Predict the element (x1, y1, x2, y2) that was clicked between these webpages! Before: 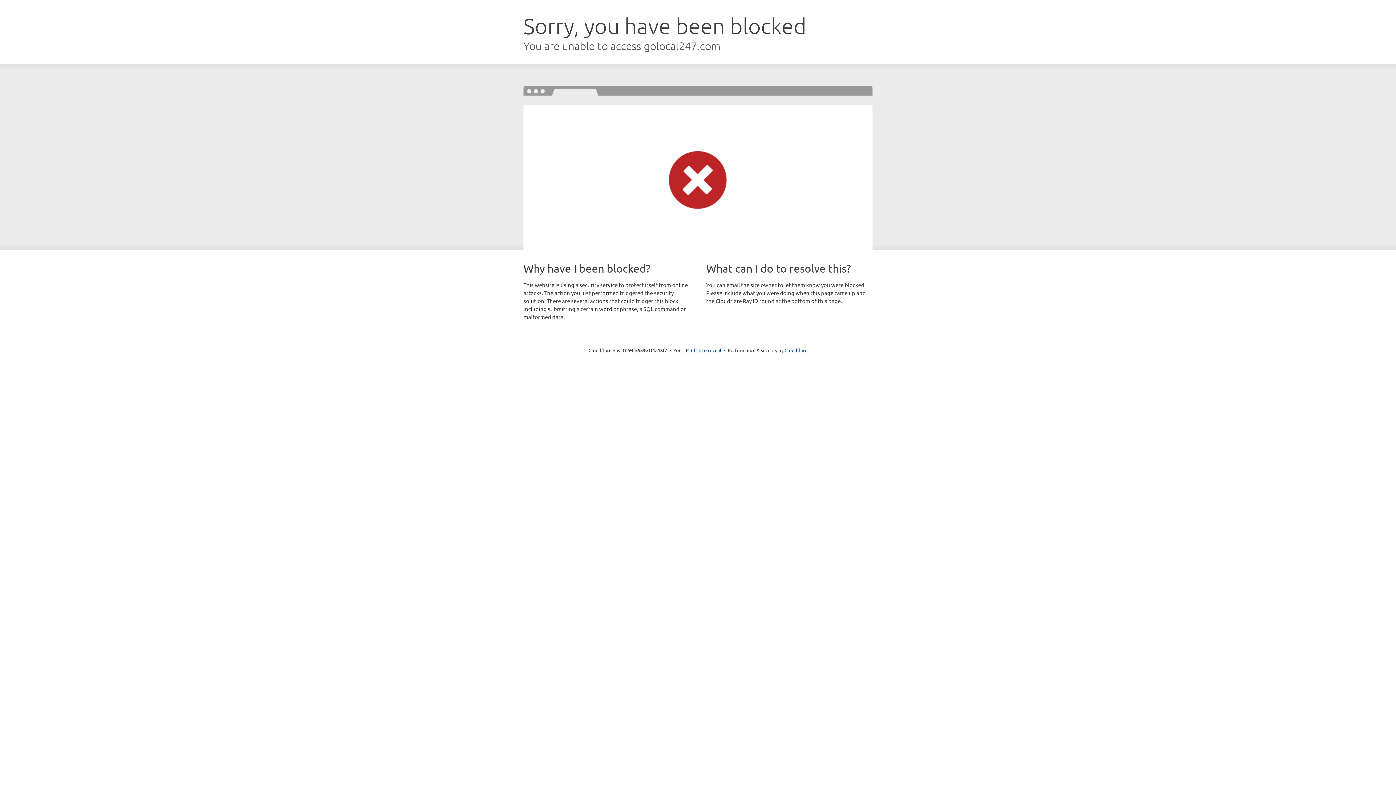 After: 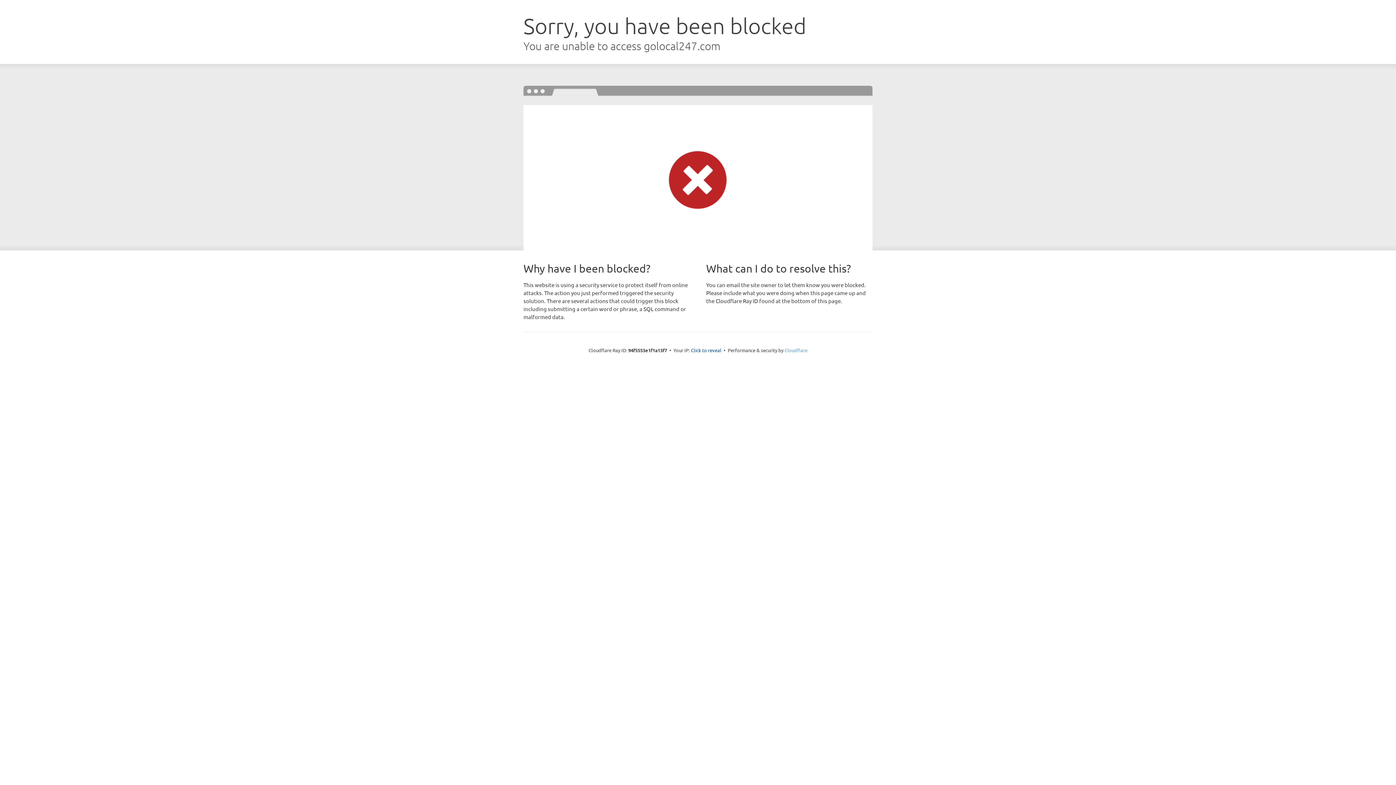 Action: label: Cloudflare bbox: (784, 347, 807, 353)